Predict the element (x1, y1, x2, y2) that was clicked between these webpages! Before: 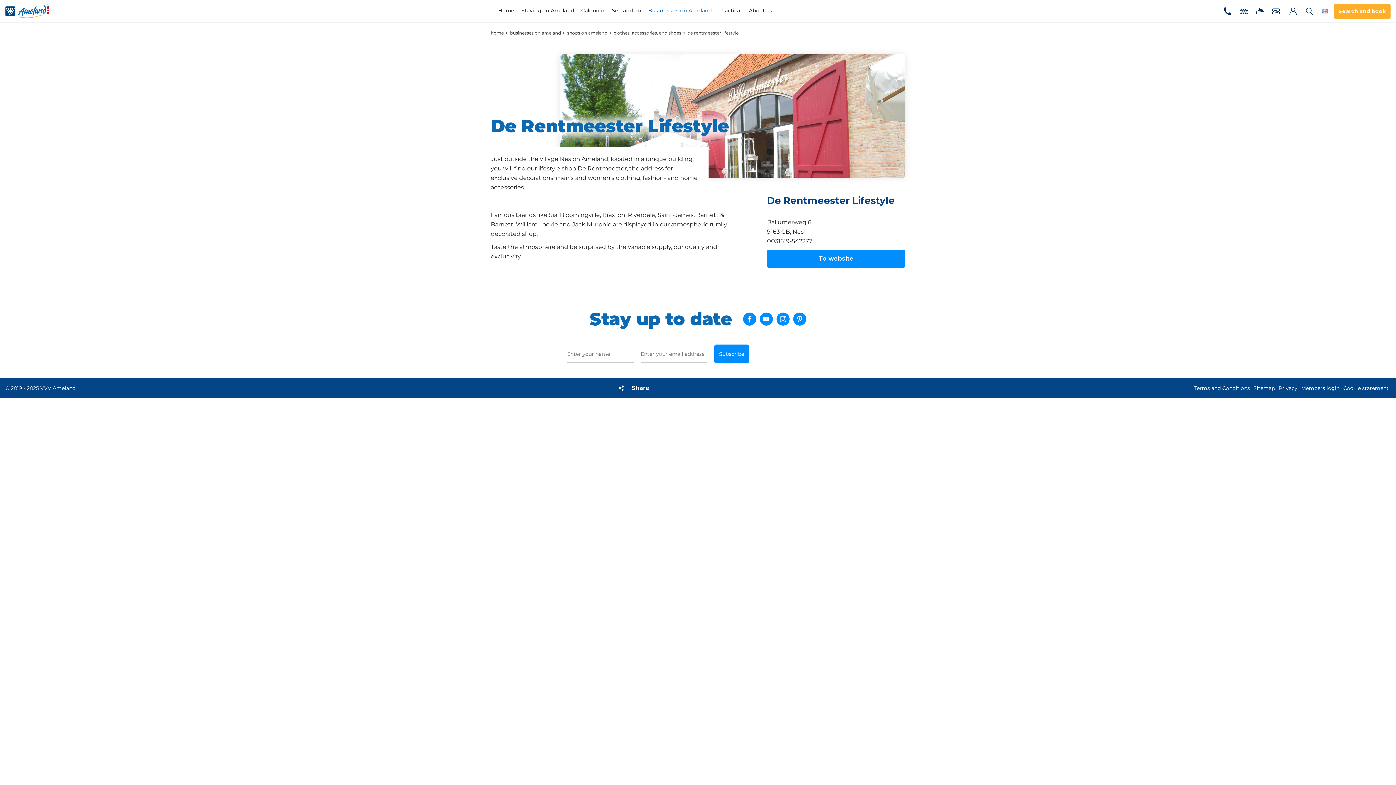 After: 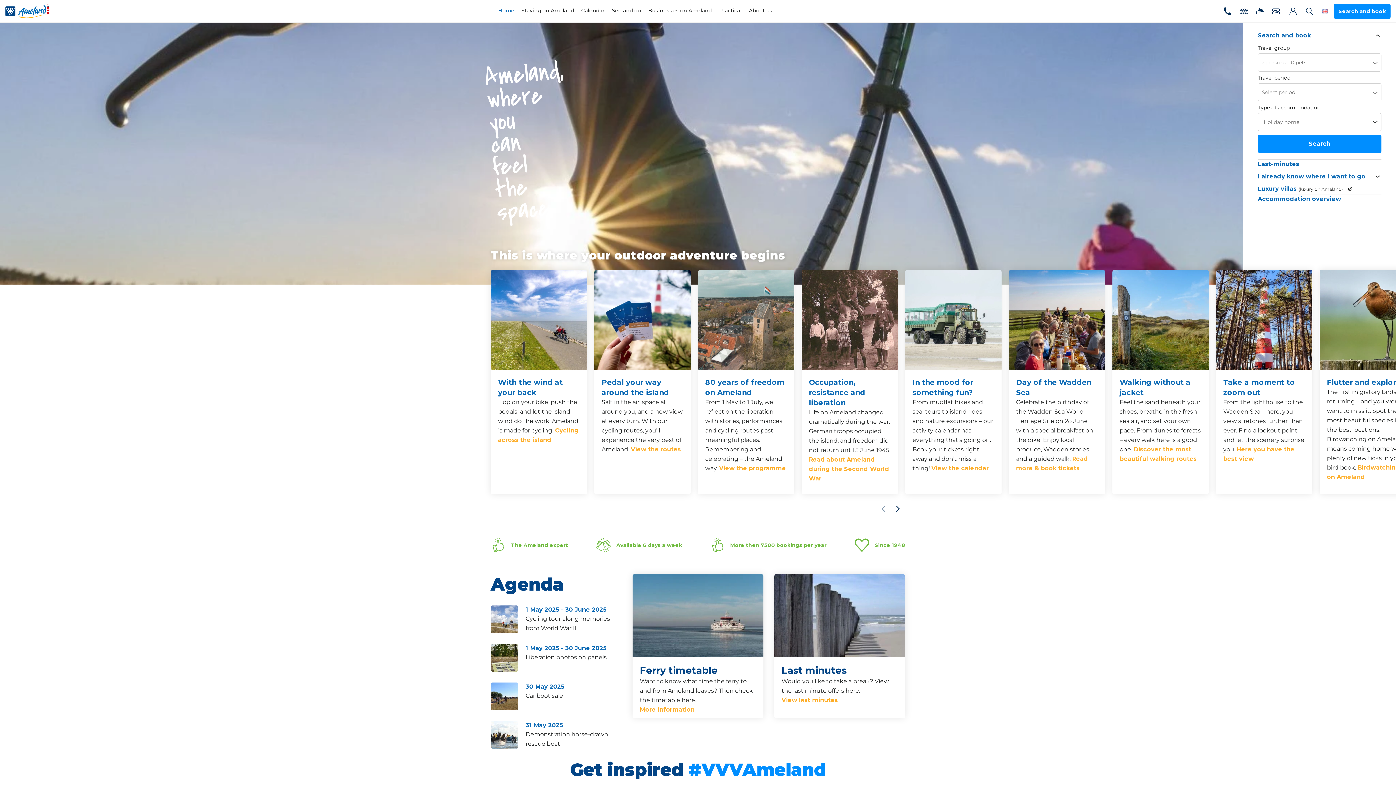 Action: bbox: (5, 4, 50, 18)